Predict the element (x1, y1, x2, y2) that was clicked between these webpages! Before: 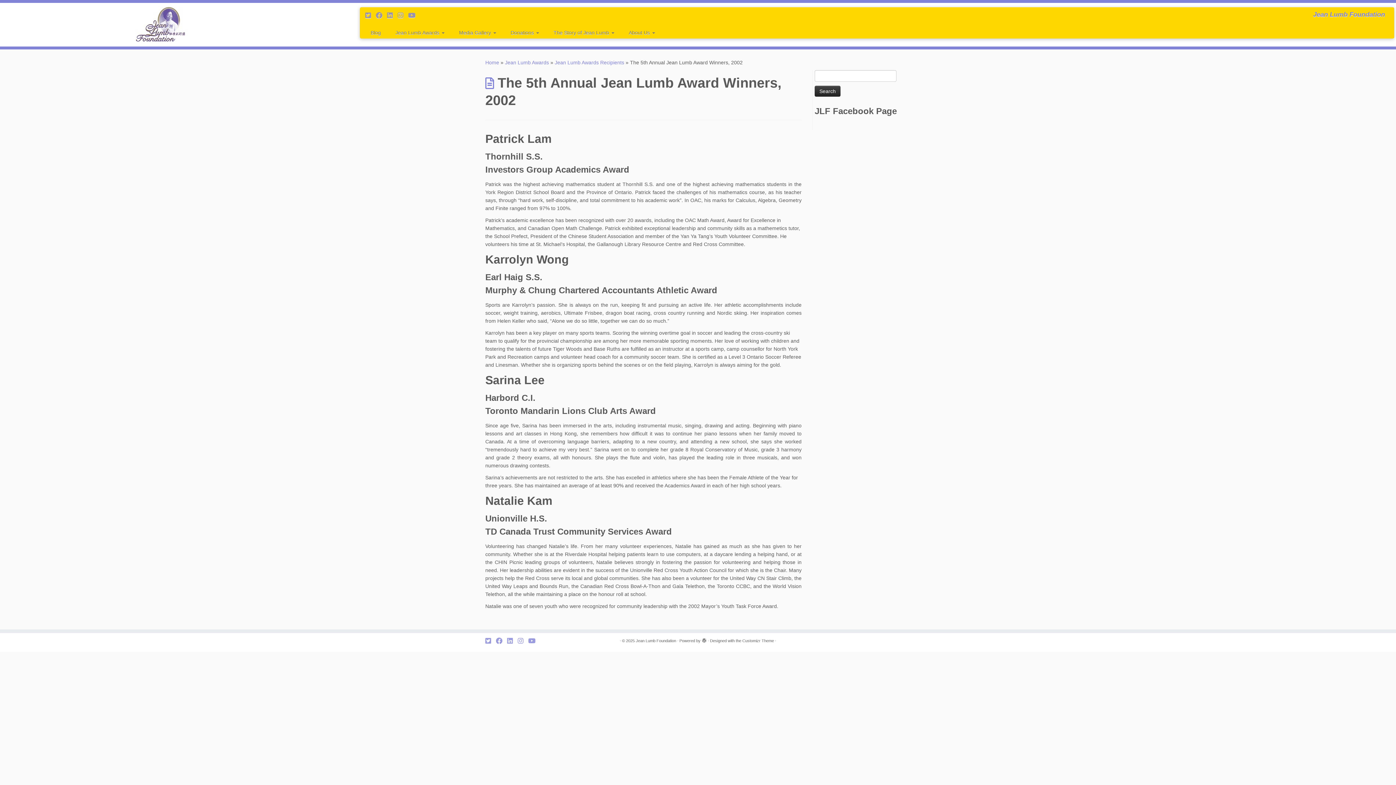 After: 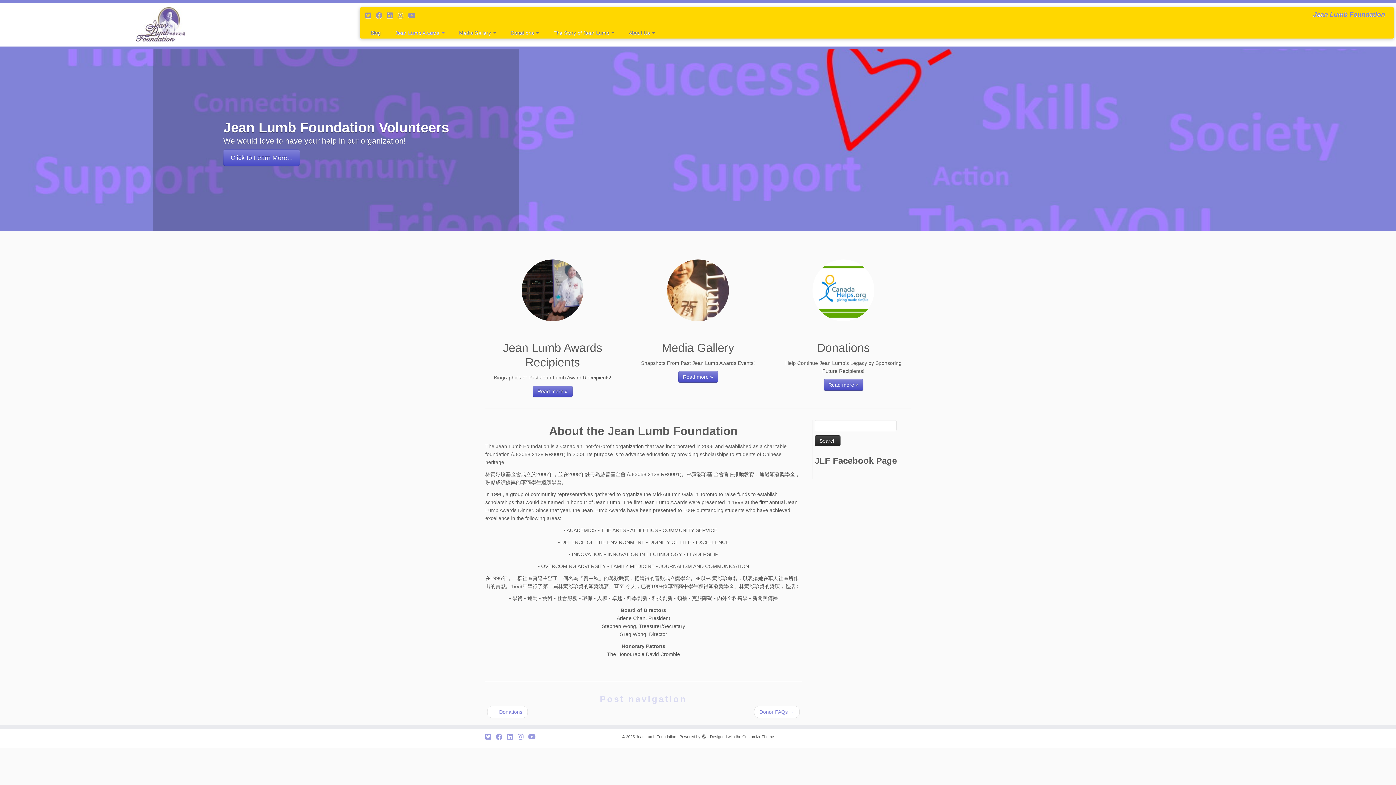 Action: label: Jean Lumb Awards  bbox: (388, 26, 451, 38)